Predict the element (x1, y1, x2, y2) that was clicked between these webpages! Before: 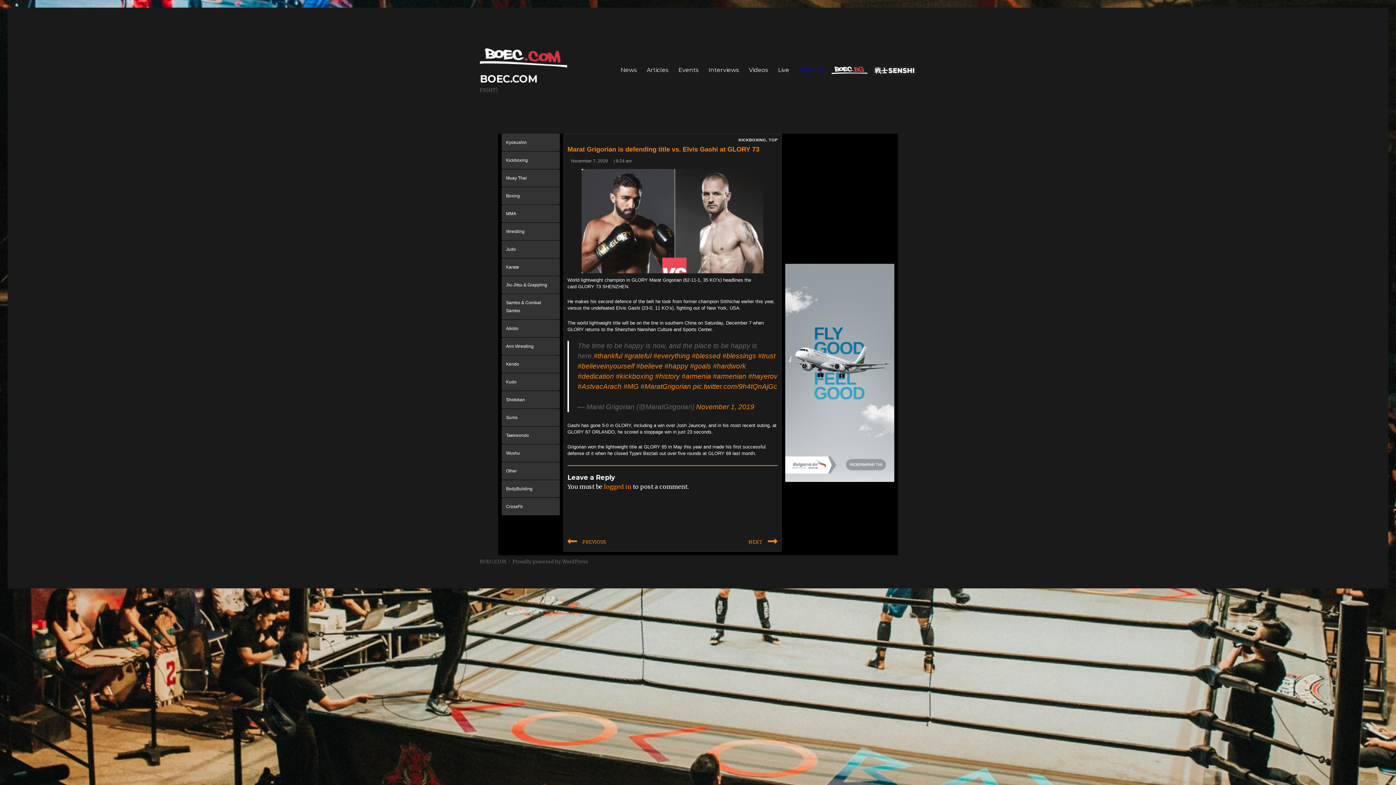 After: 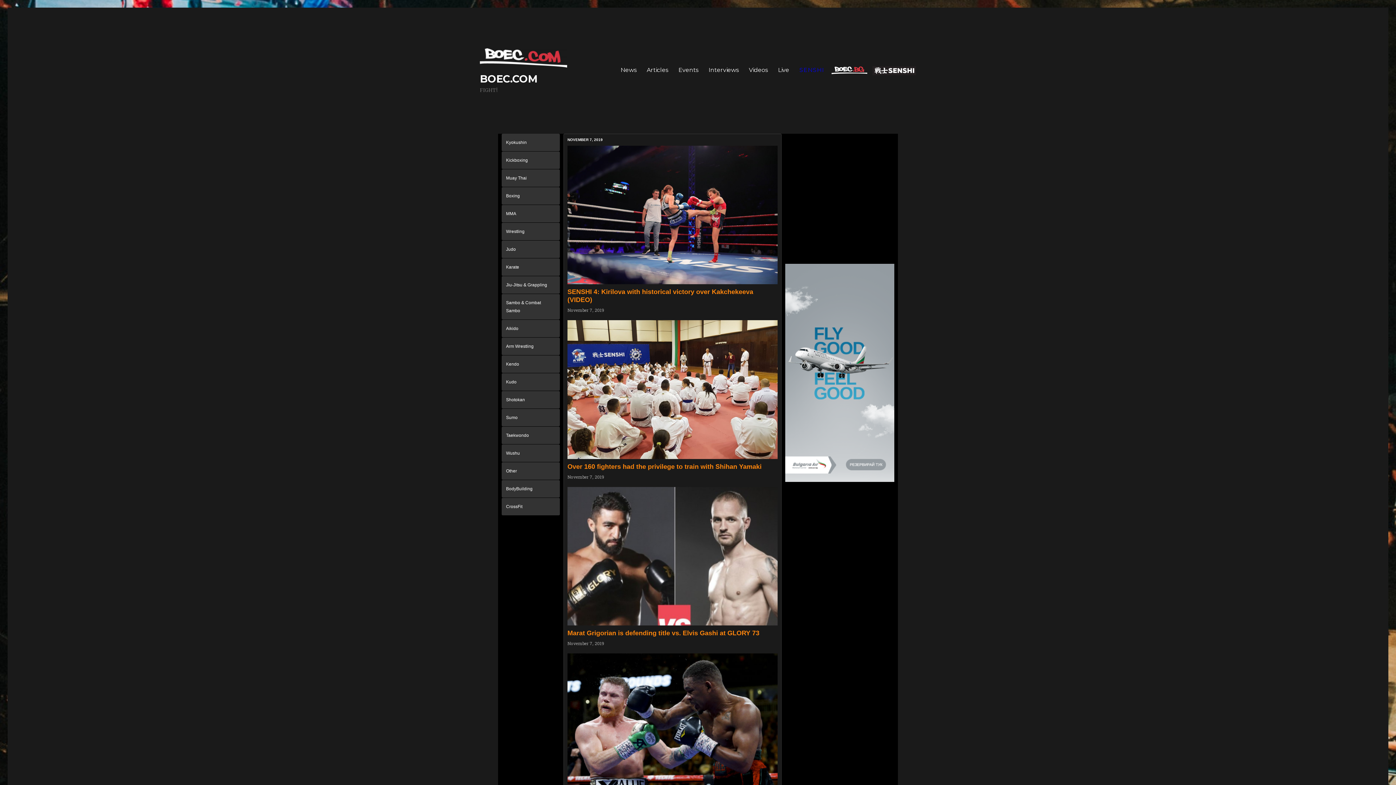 Action: label: November 7, 2019 bbox: (571, 157, 608, 165)